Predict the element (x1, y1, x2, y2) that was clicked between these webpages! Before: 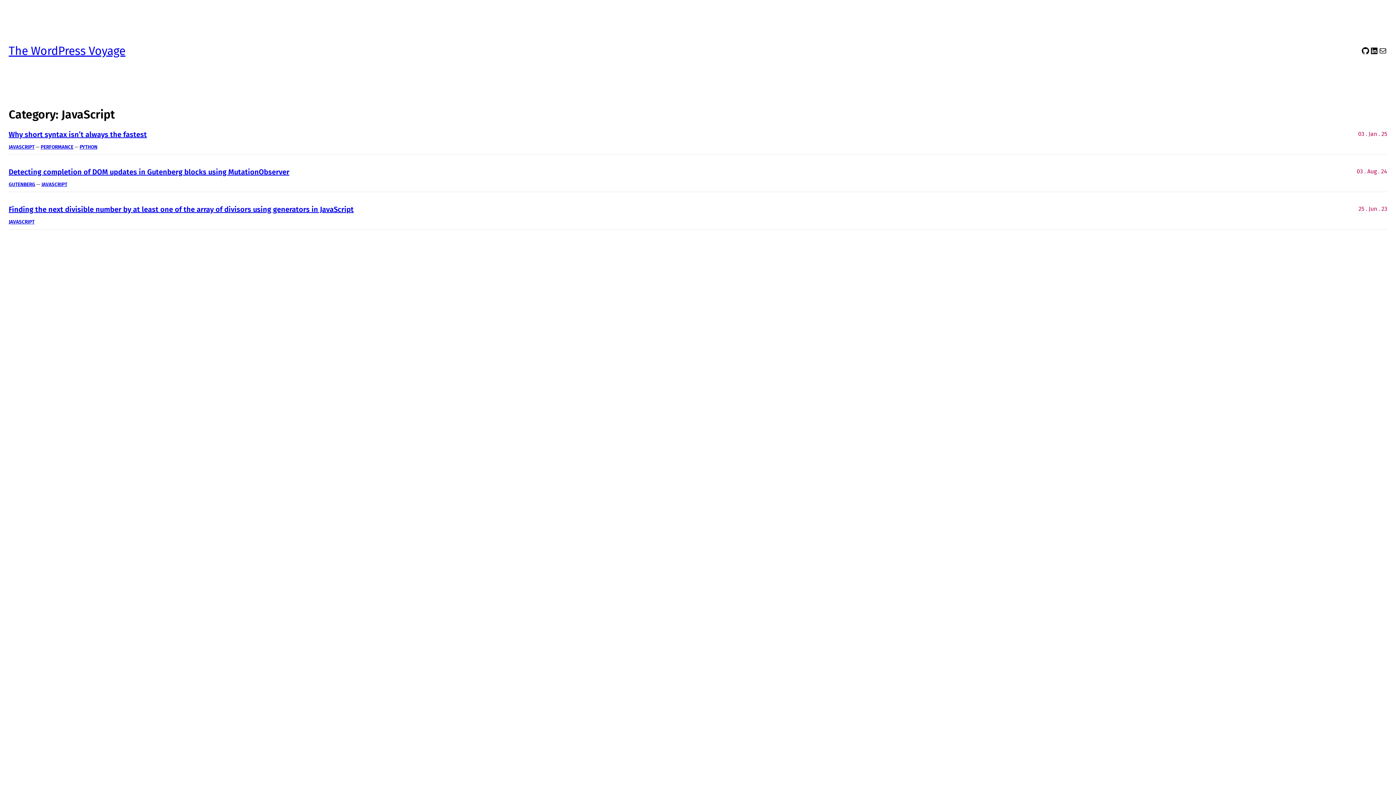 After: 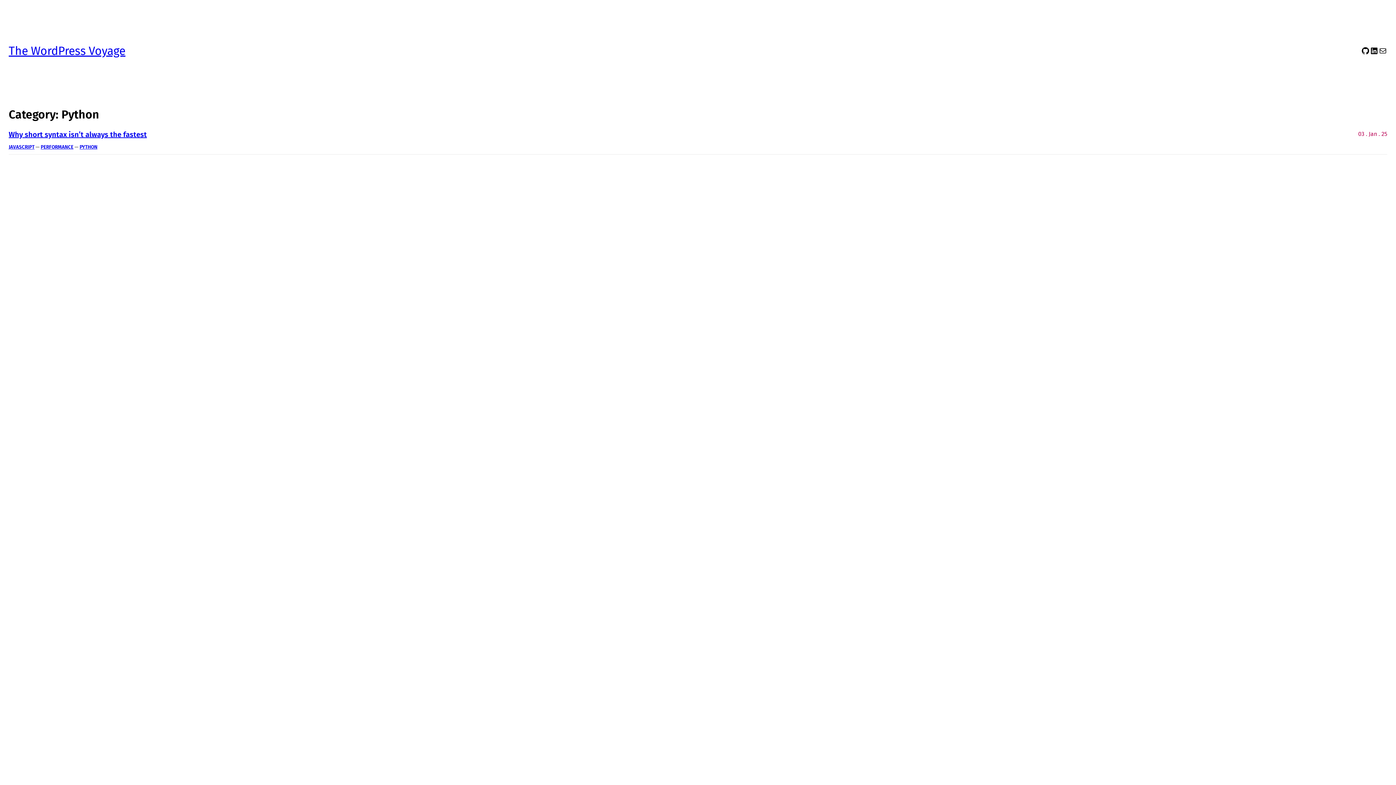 Action: label: PYTHON bbox: (79, 144, 97, 151)